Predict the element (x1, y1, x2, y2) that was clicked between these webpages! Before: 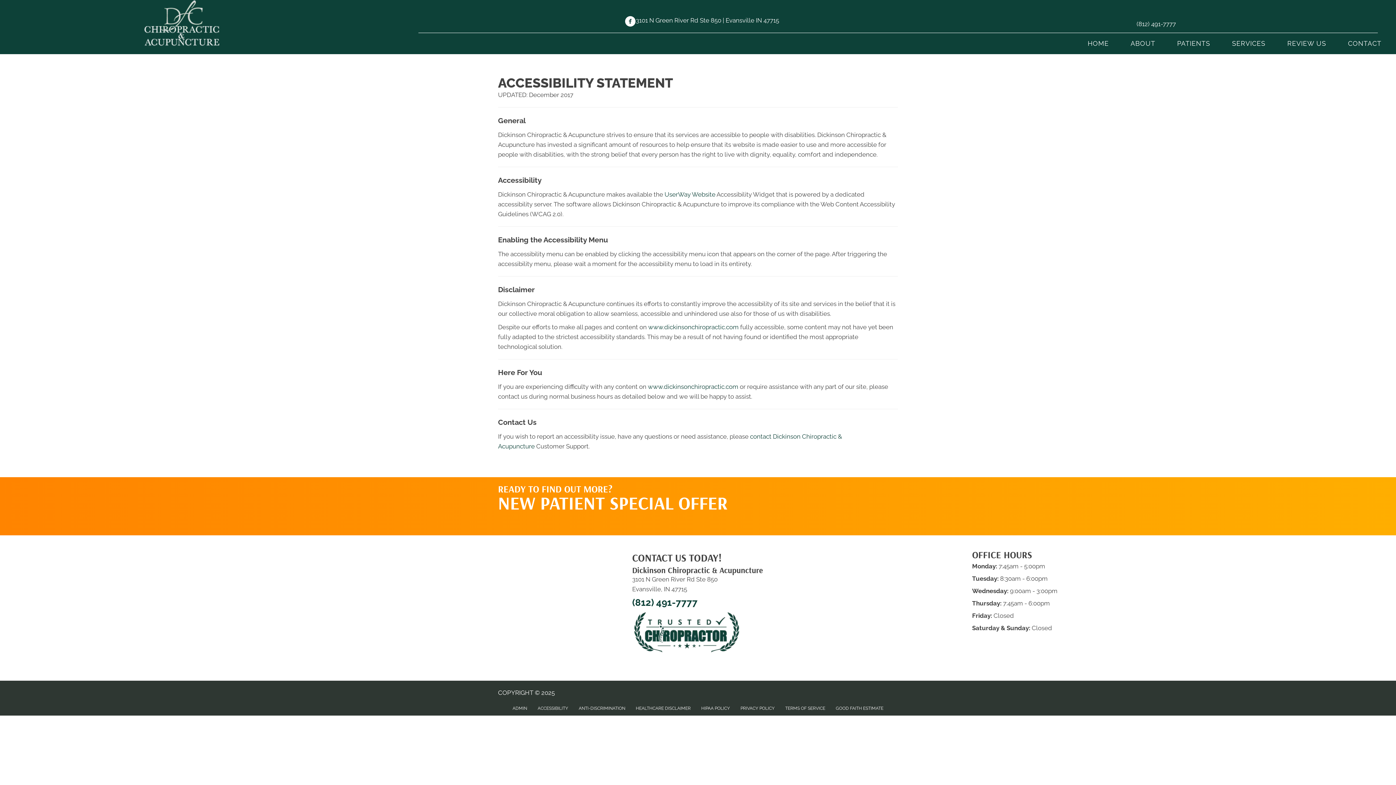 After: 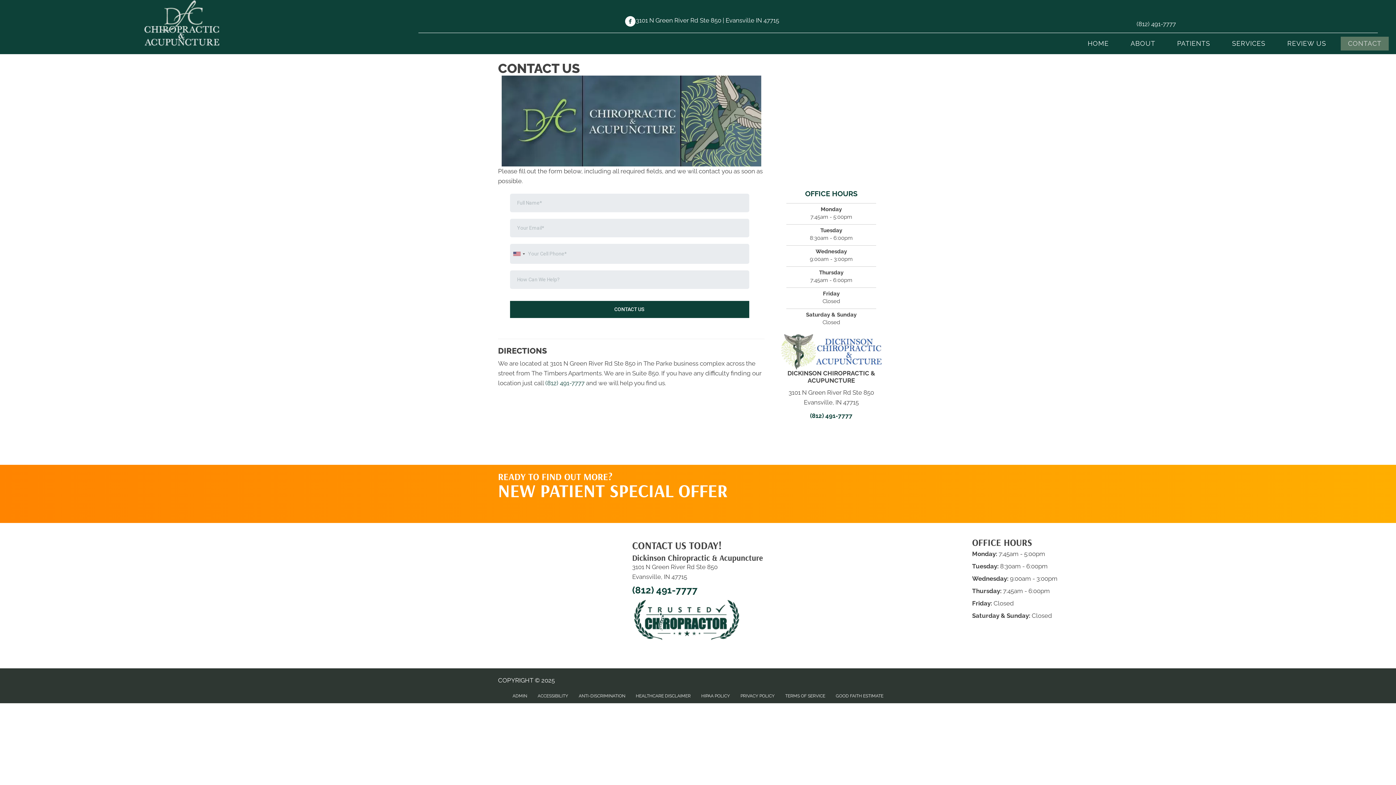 Action: bbox: (1341, 36, 1389, 50) label: CONTACT